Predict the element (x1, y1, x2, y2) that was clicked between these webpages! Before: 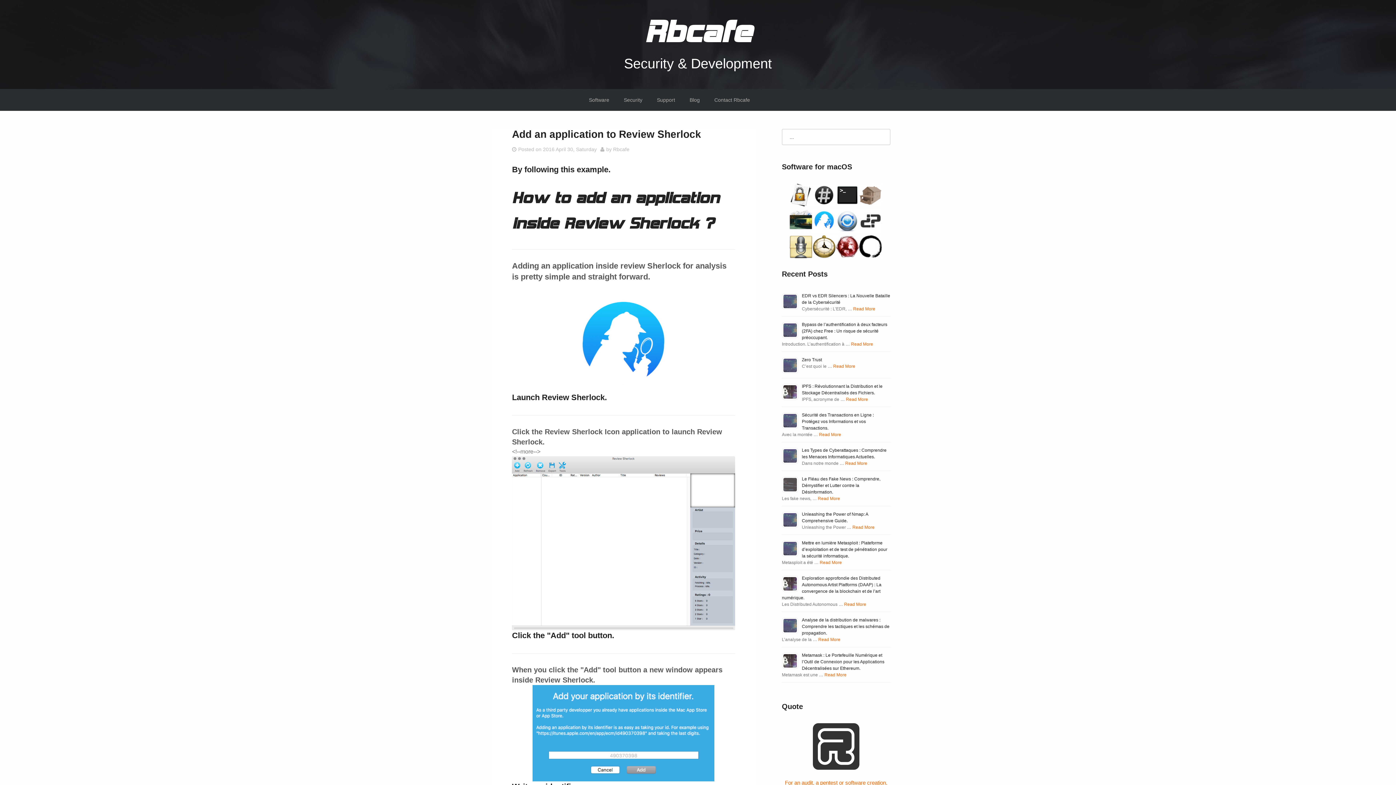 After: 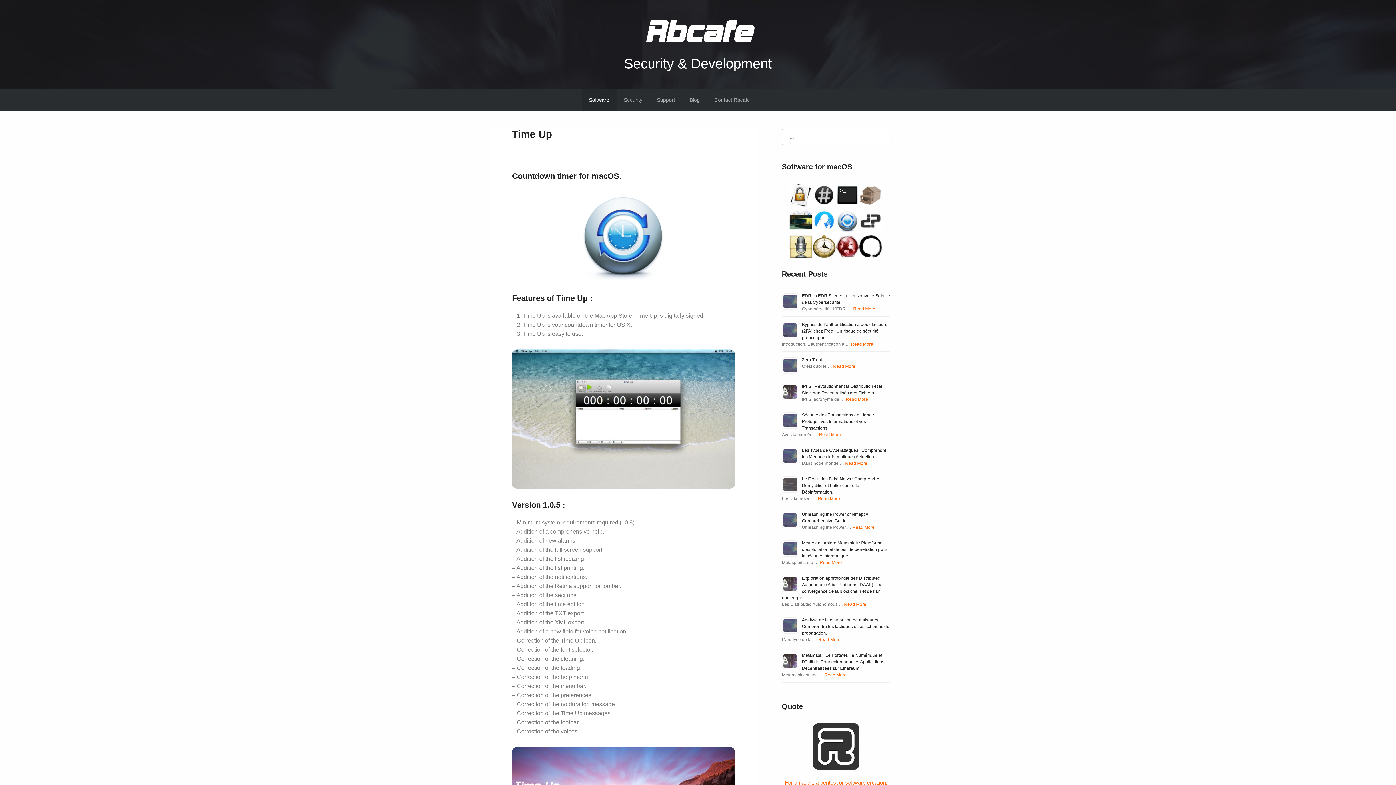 Action: bbox: (835, 227, 859, 233)